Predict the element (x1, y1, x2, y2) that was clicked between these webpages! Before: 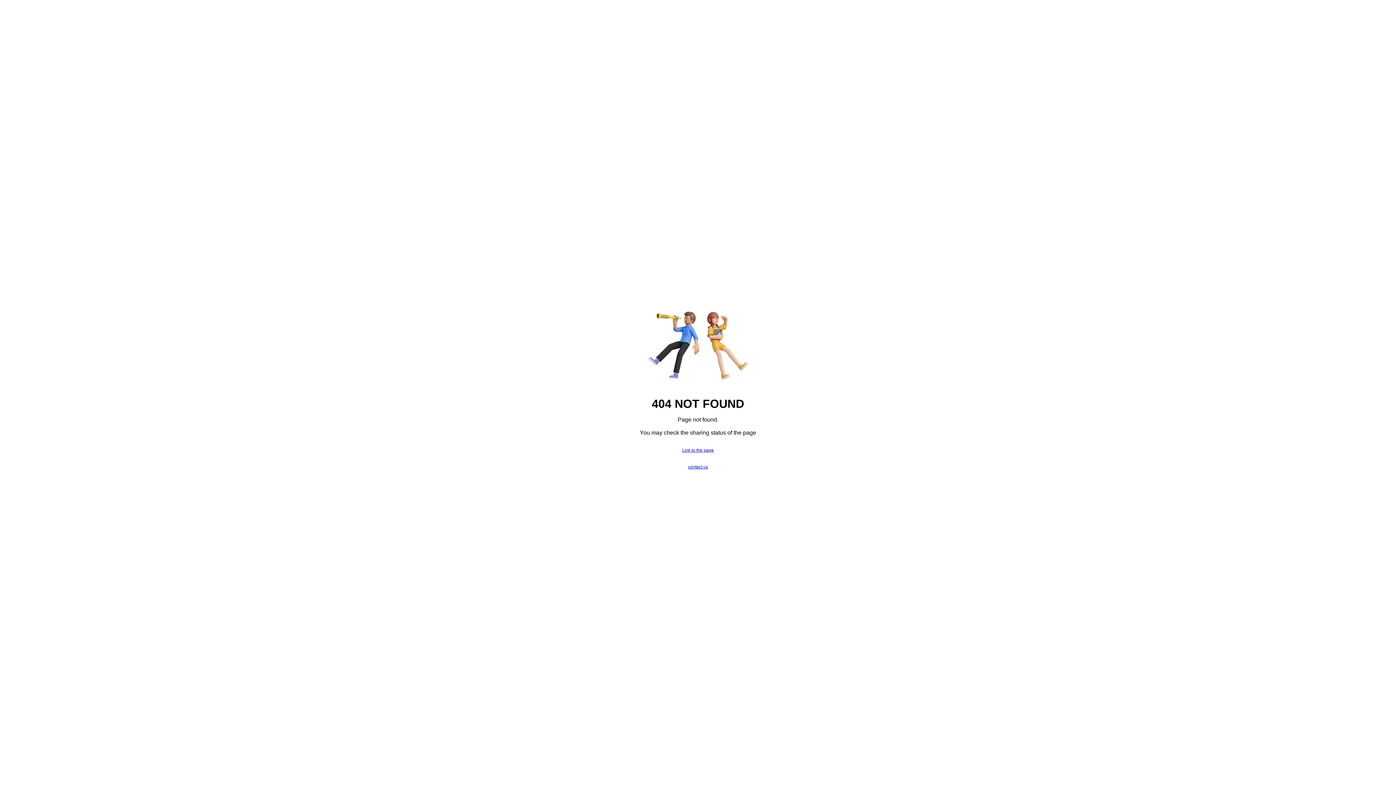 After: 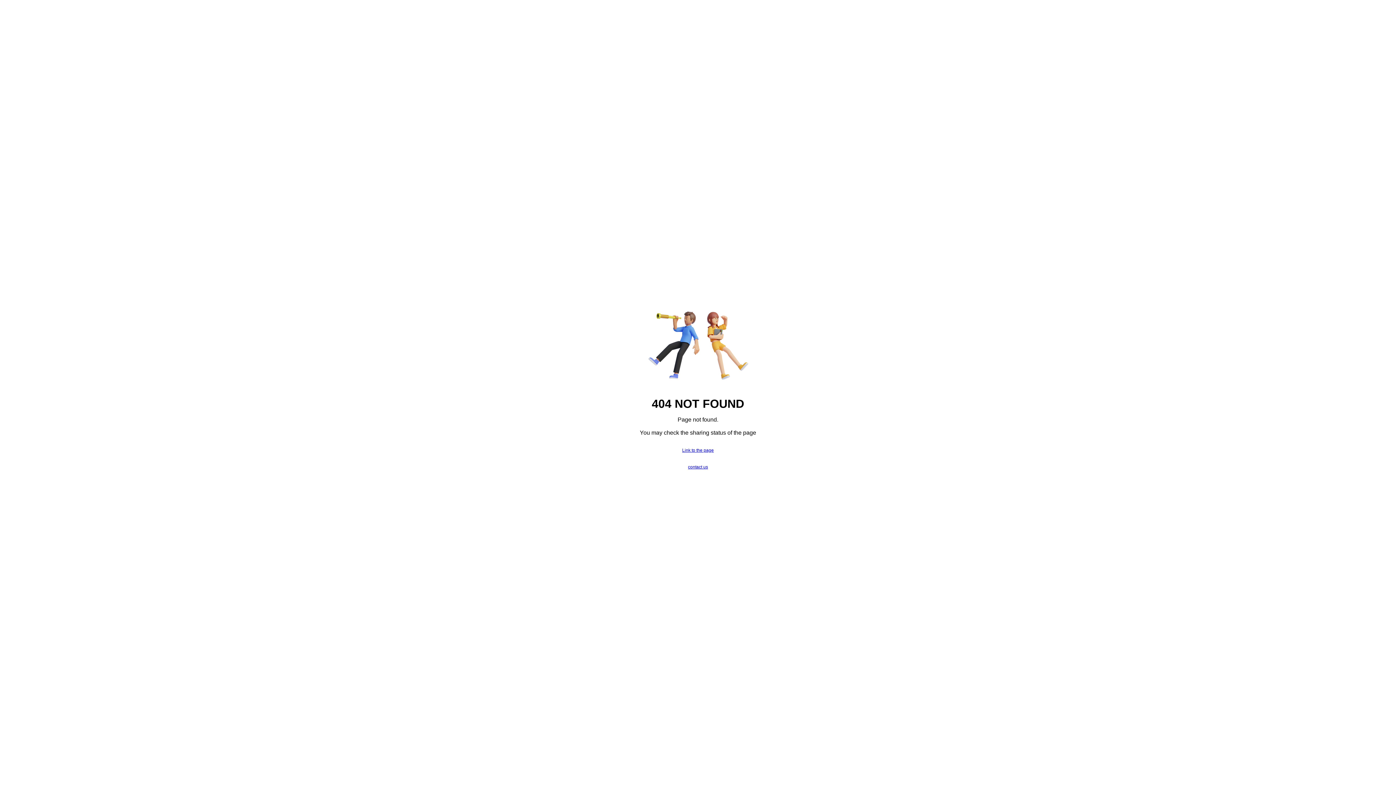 Action: label: contact us bbox: (688, 464, 708, 469)